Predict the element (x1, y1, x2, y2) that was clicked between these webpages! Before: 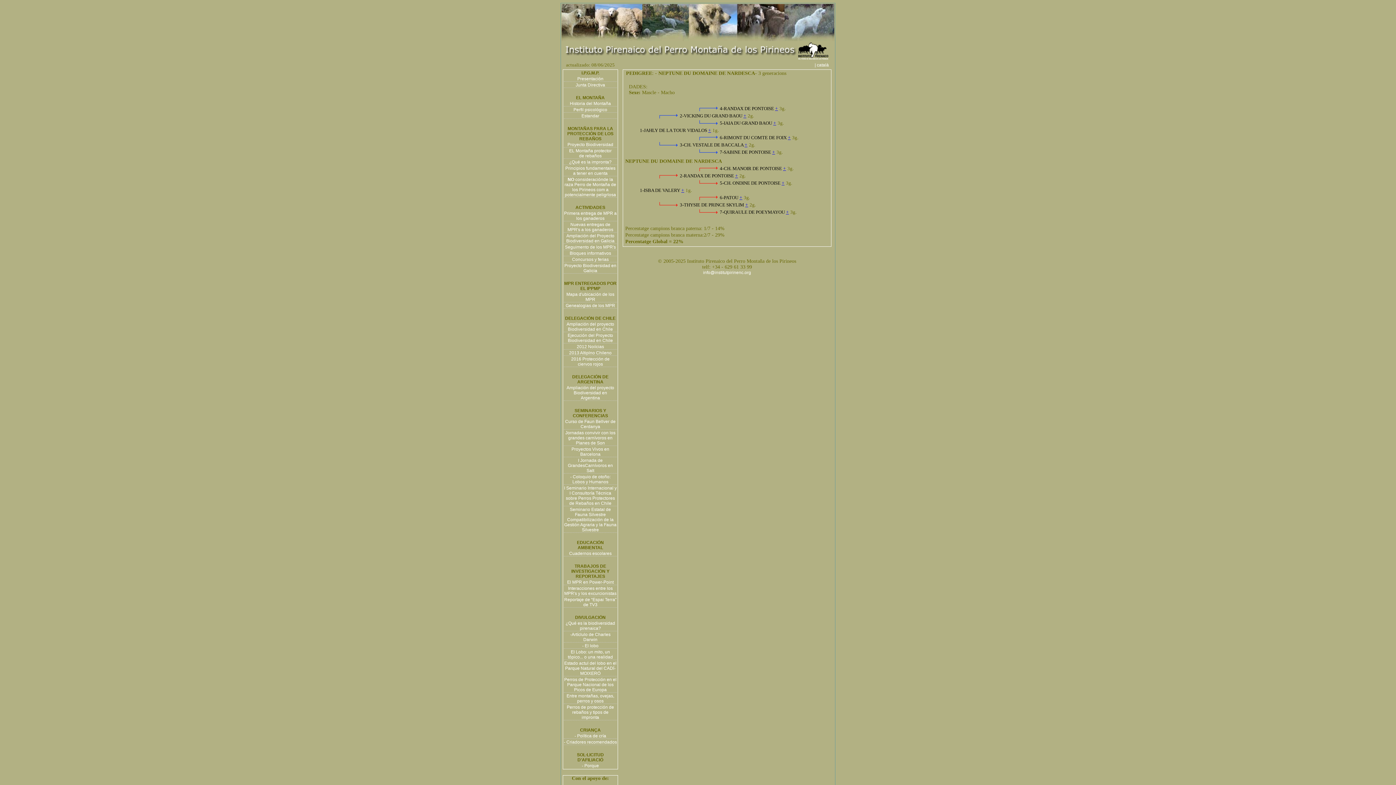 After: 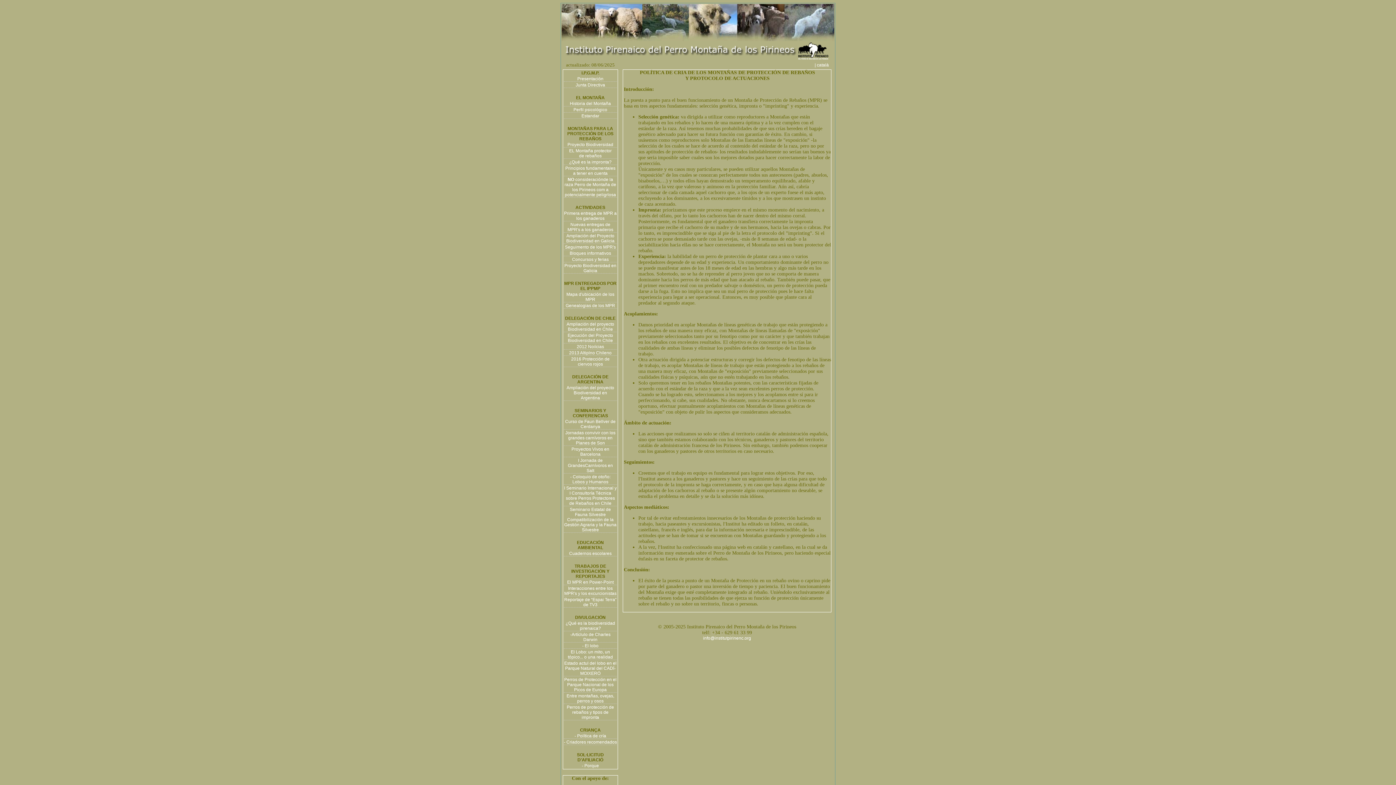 Action: bbox: (574, 733, 606, 738) label: - Política de cría